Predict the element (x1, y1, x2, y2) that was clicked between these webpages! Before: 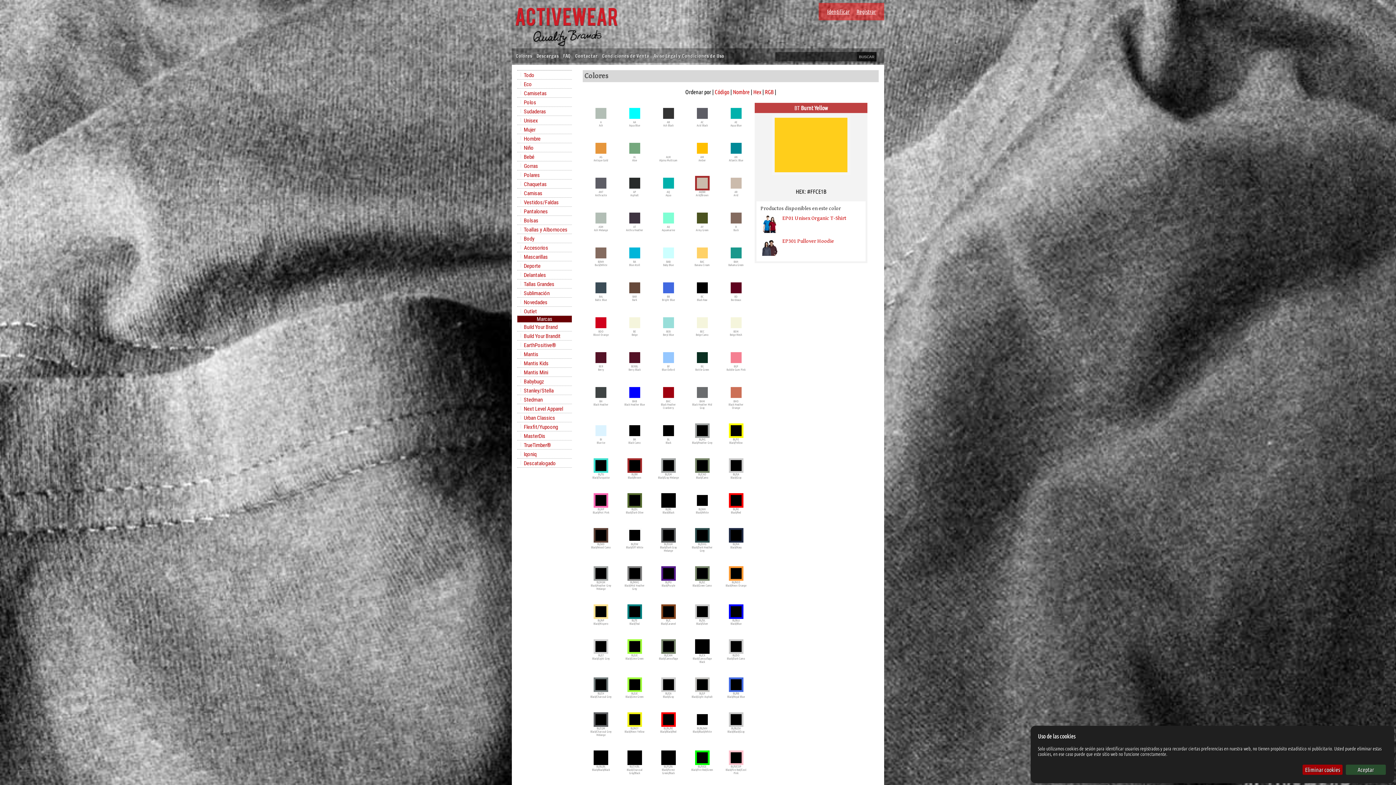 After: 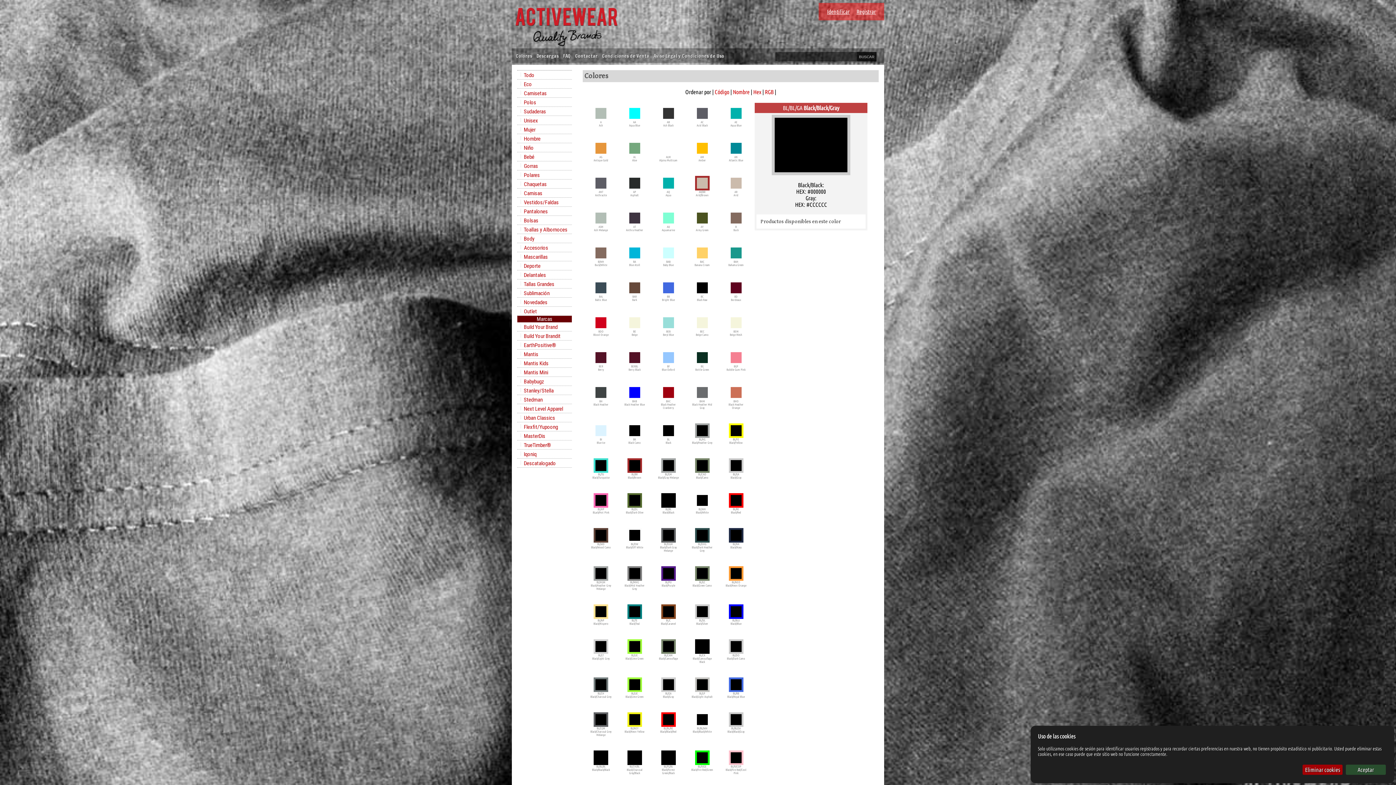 Action: bbox: (725, 712, 747, 727) label:  